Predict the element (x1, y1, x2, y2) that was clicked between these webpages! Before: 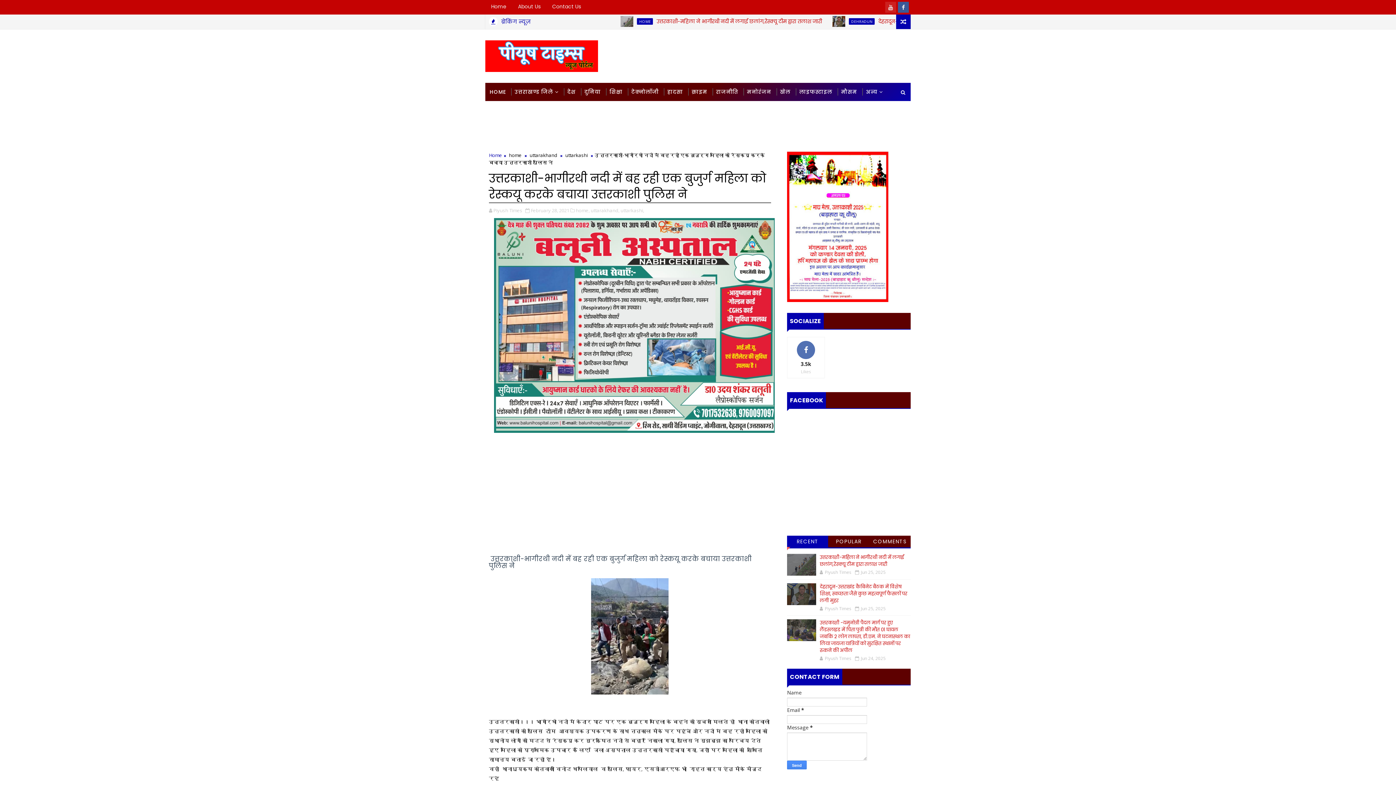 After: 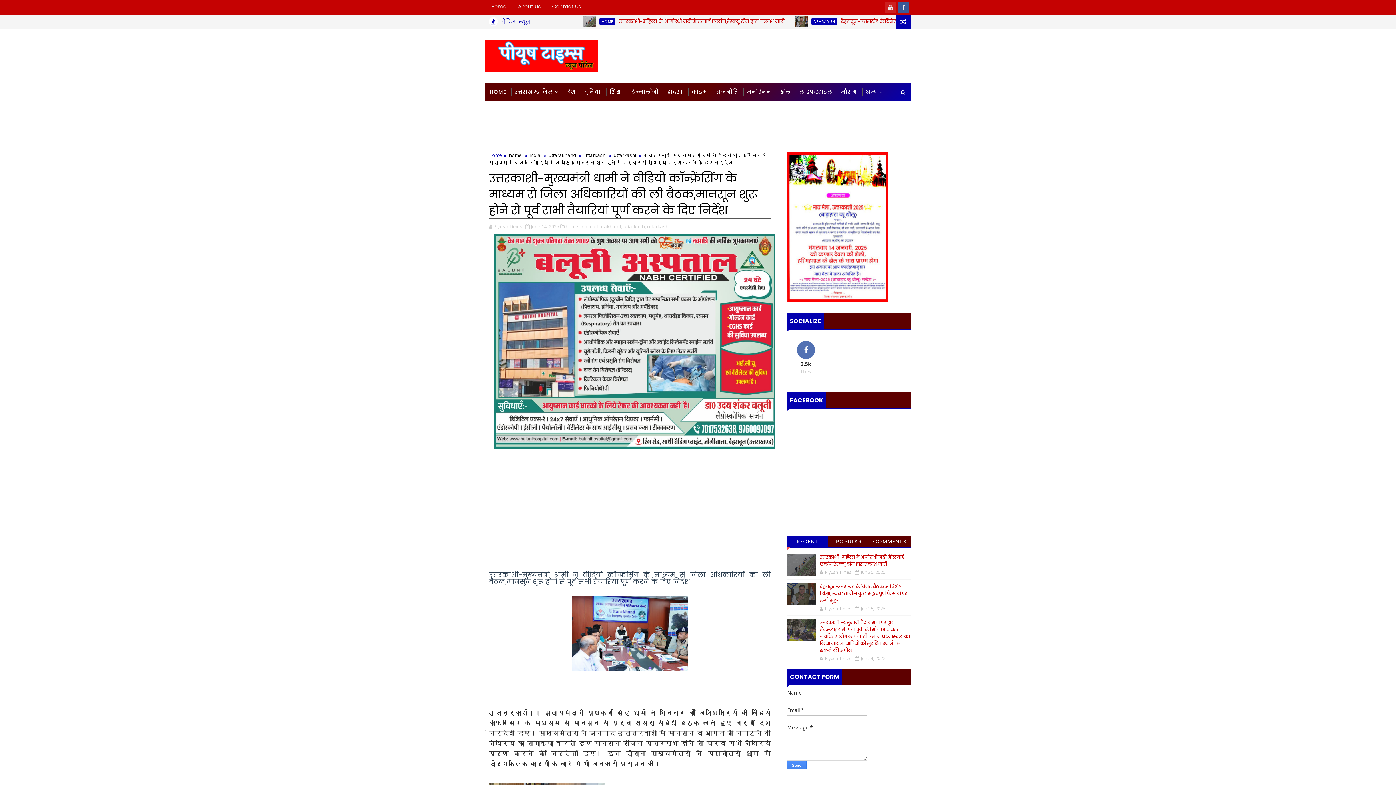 Action: bbox: (896, 14, 910, 29)